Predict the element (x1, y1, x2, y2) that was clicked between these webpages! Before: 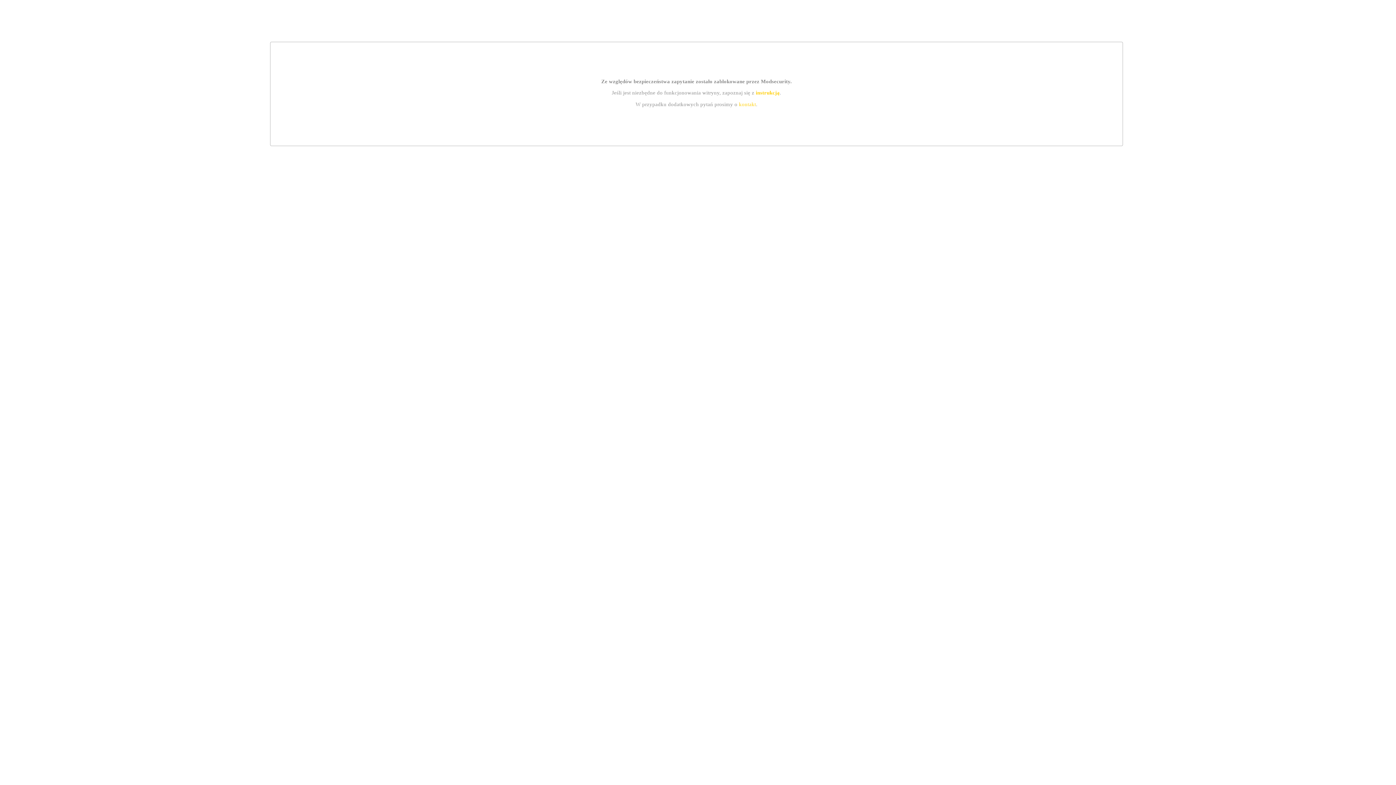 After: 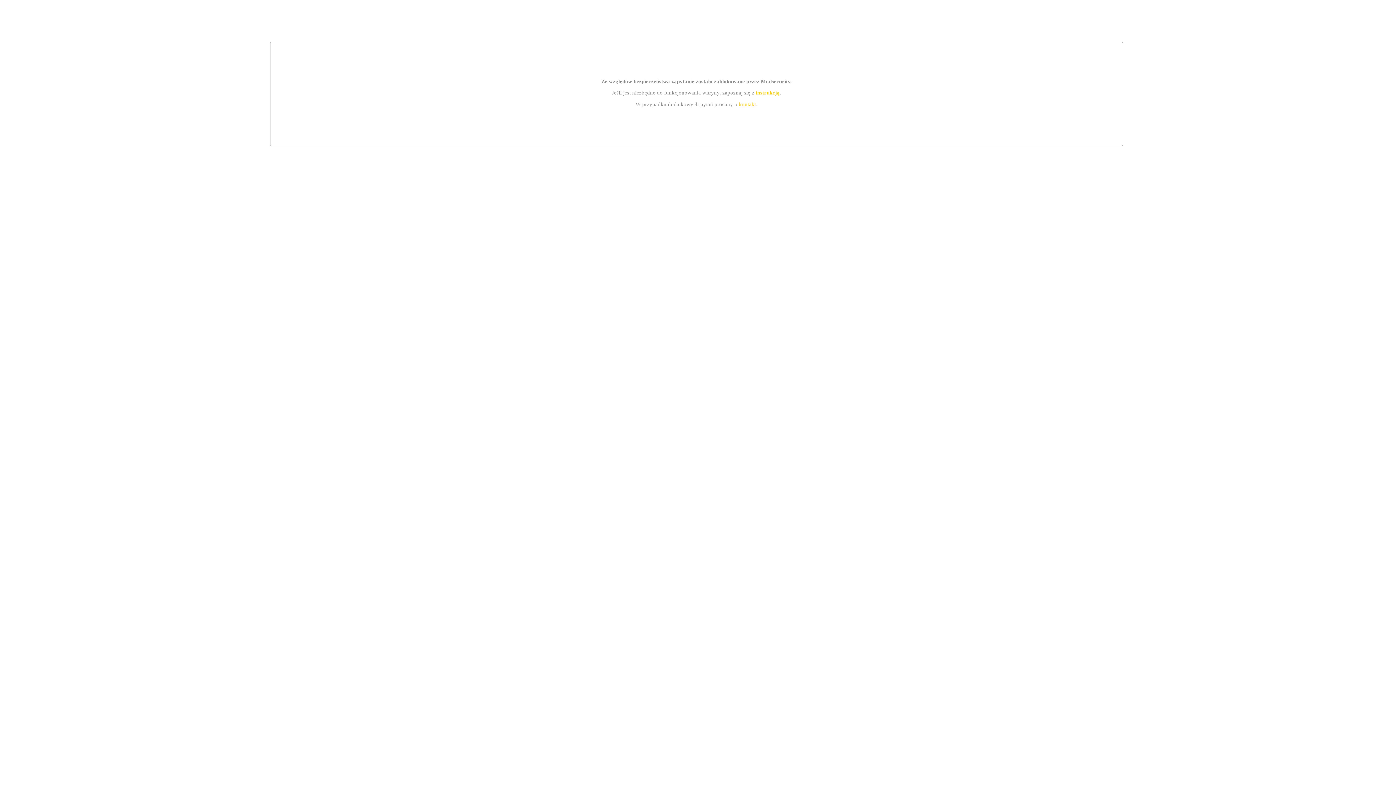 Action: bbox: (755, 89, 779, 95) label: instrukcją